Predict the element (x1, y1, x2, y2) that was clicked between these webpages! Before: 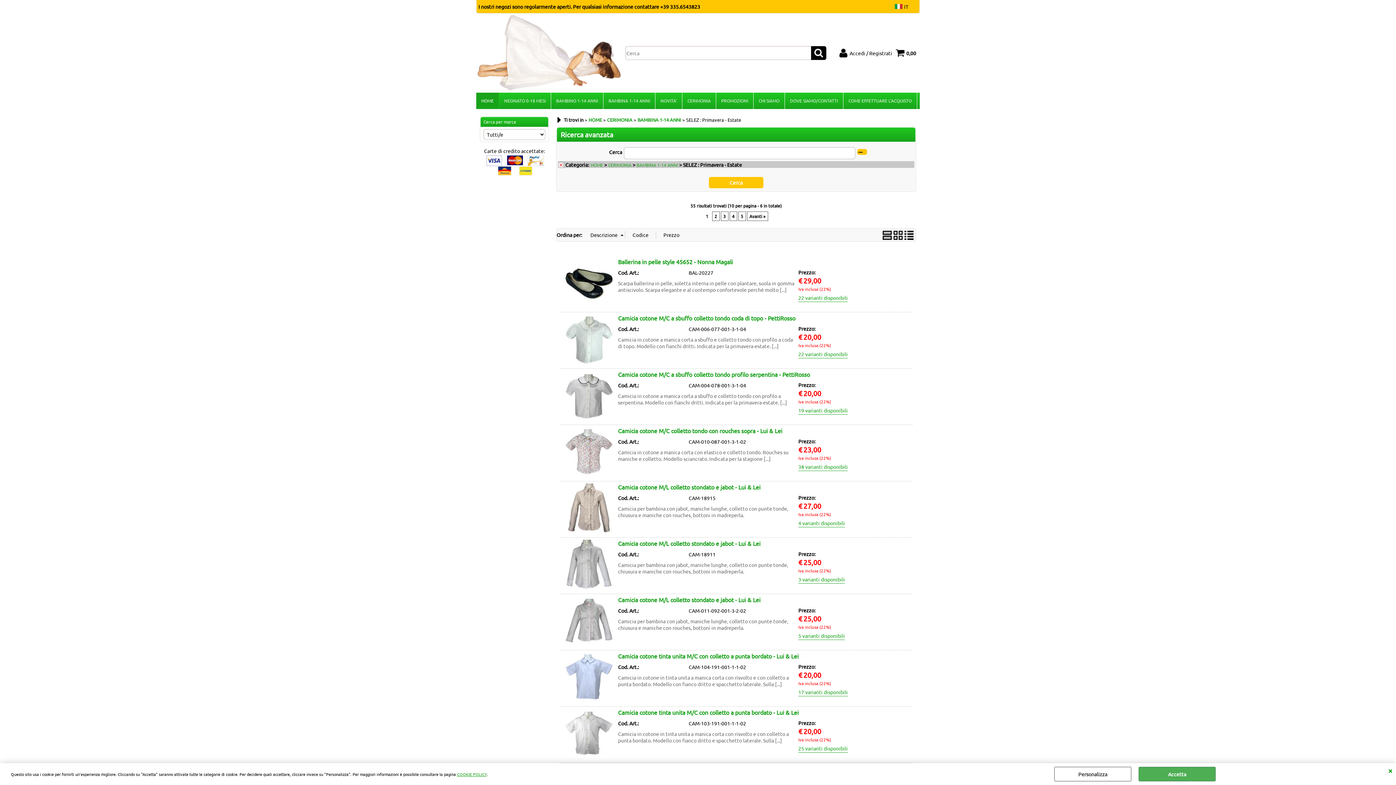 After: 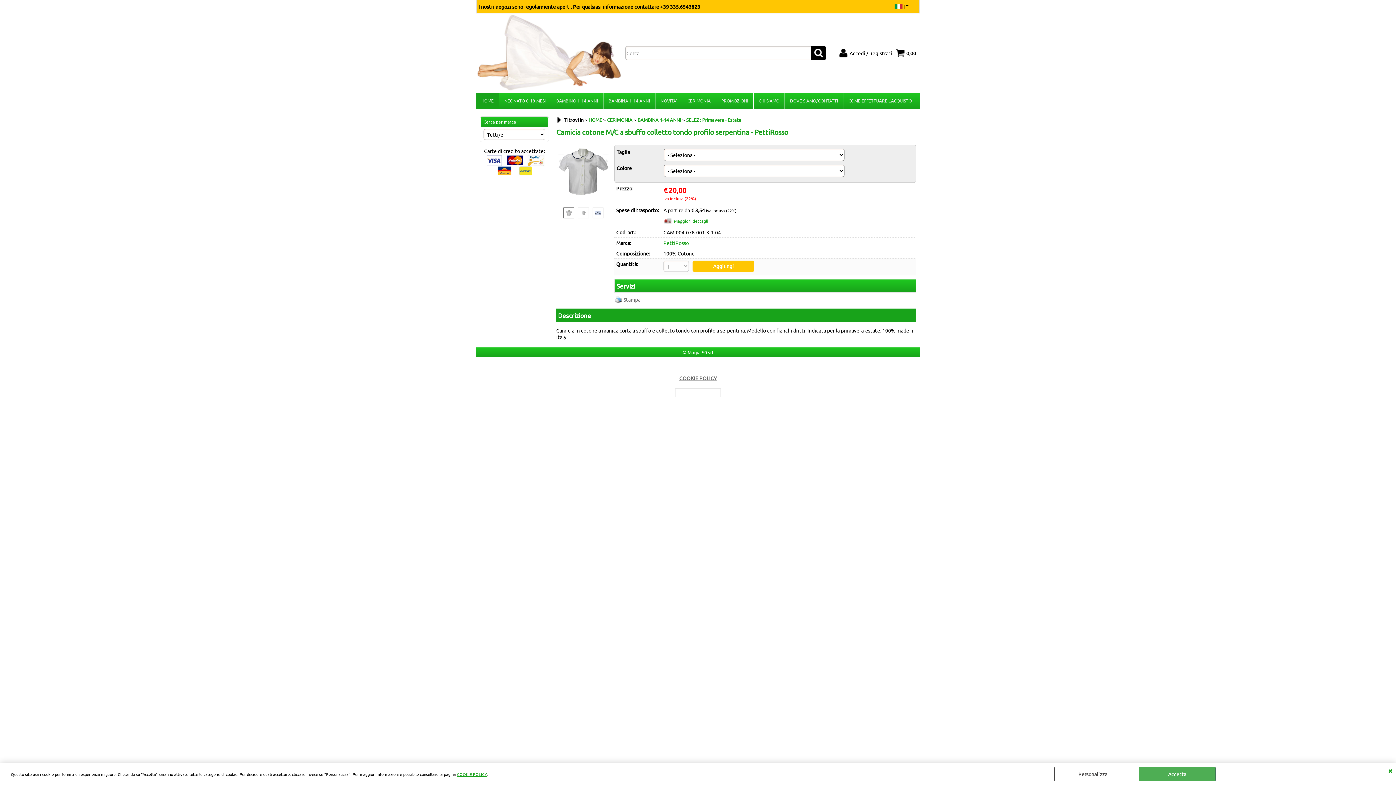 Action: label: Camicia cotone M/C a sbuffo colletto tondo profilo serpentina - PettiRosso bbox: (618, 370, 810, 378)